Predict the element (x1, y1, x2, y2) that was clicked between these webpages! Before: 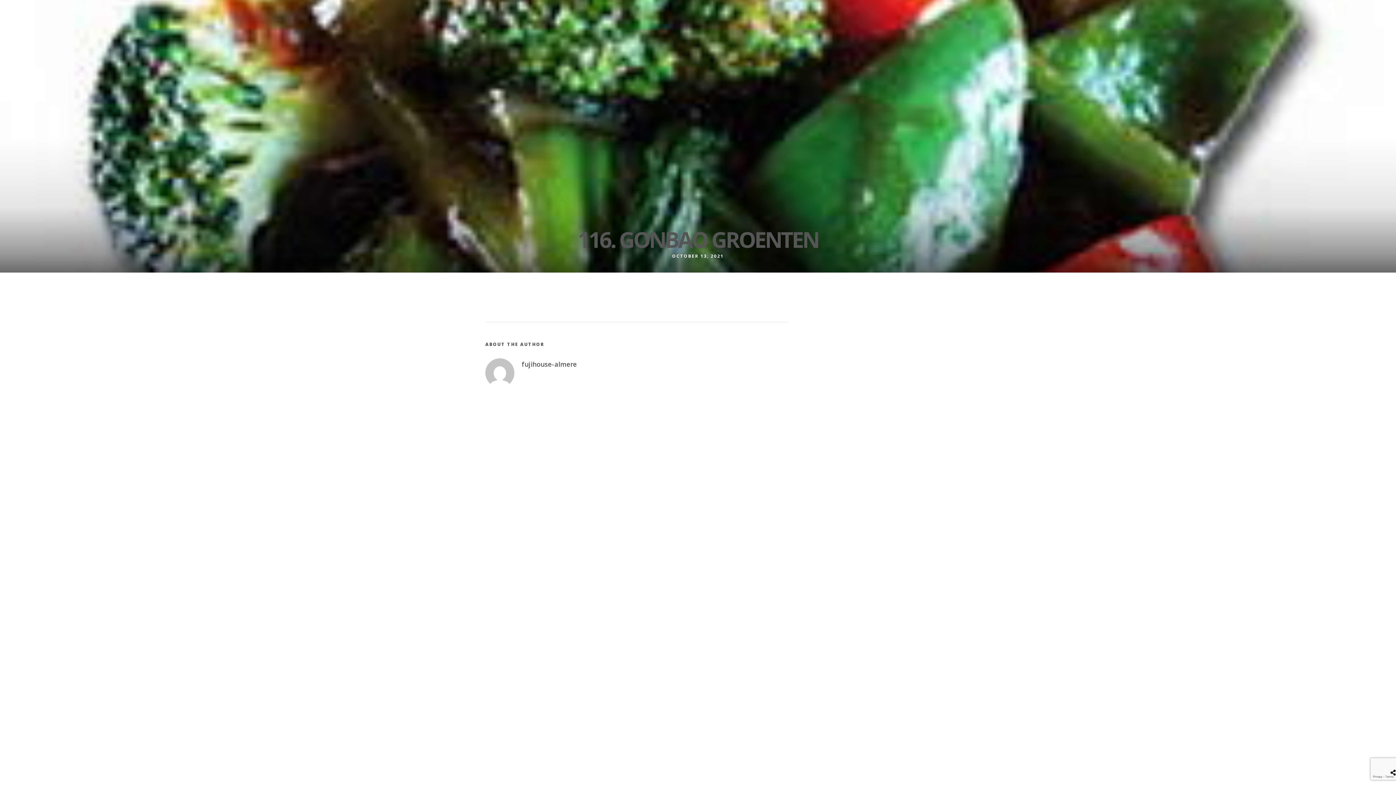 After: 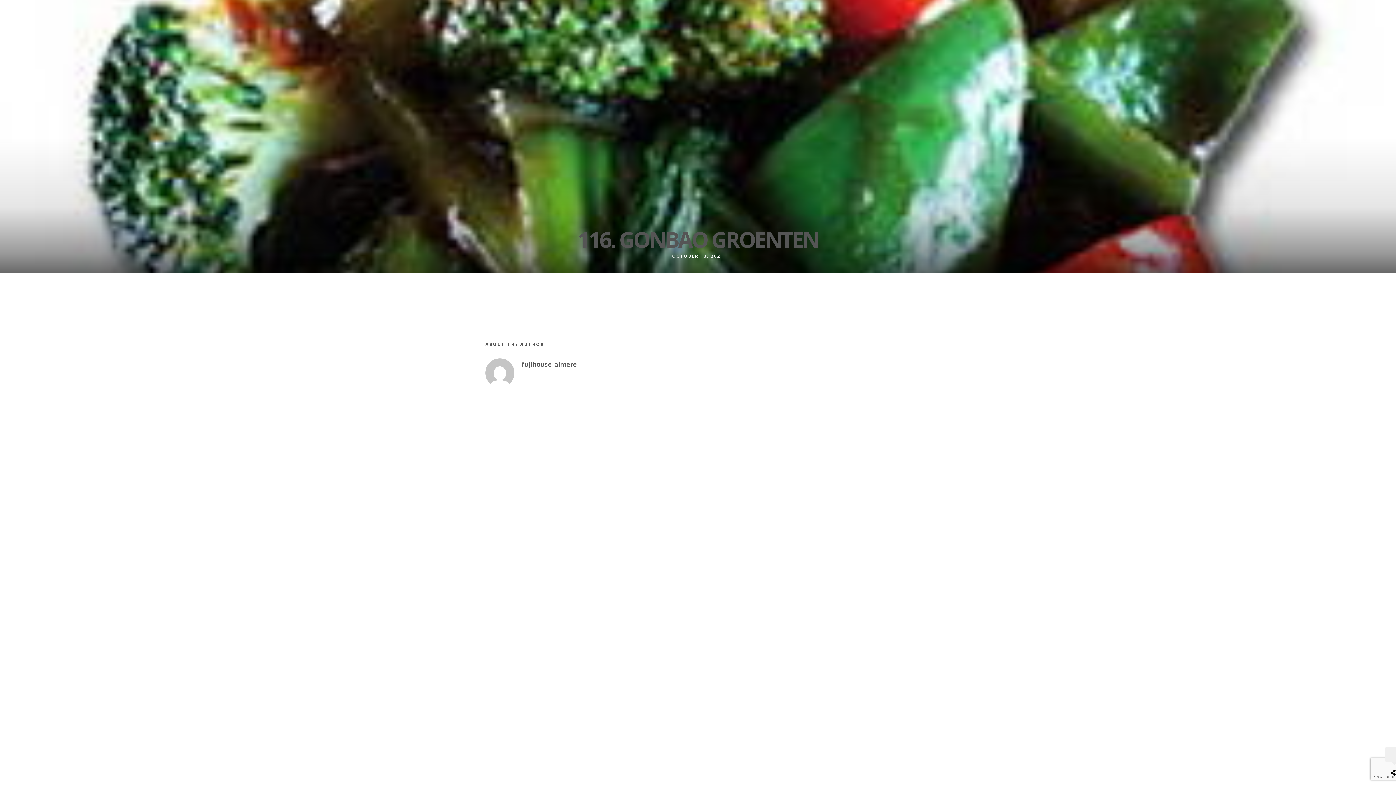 Action: bbox: (1390, 769, 1396, 777)